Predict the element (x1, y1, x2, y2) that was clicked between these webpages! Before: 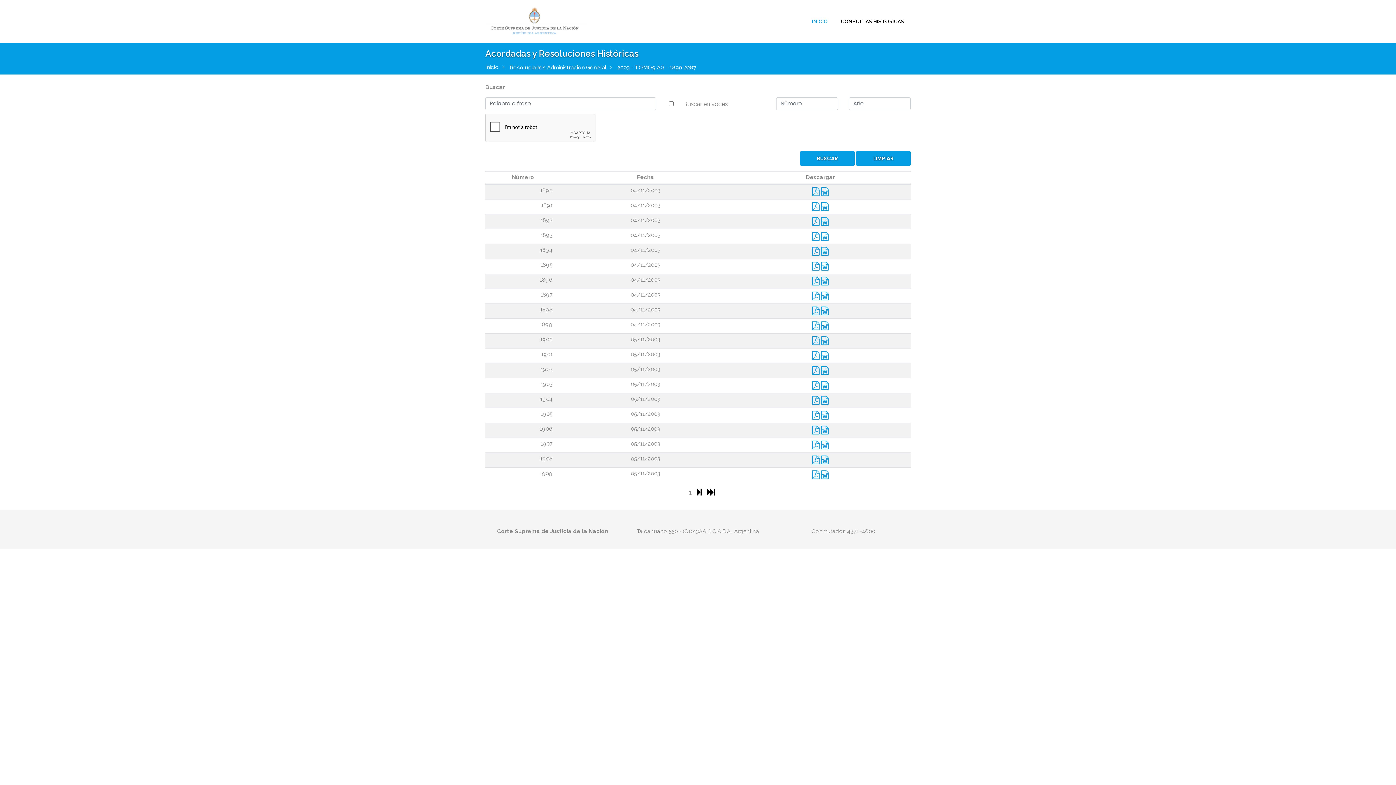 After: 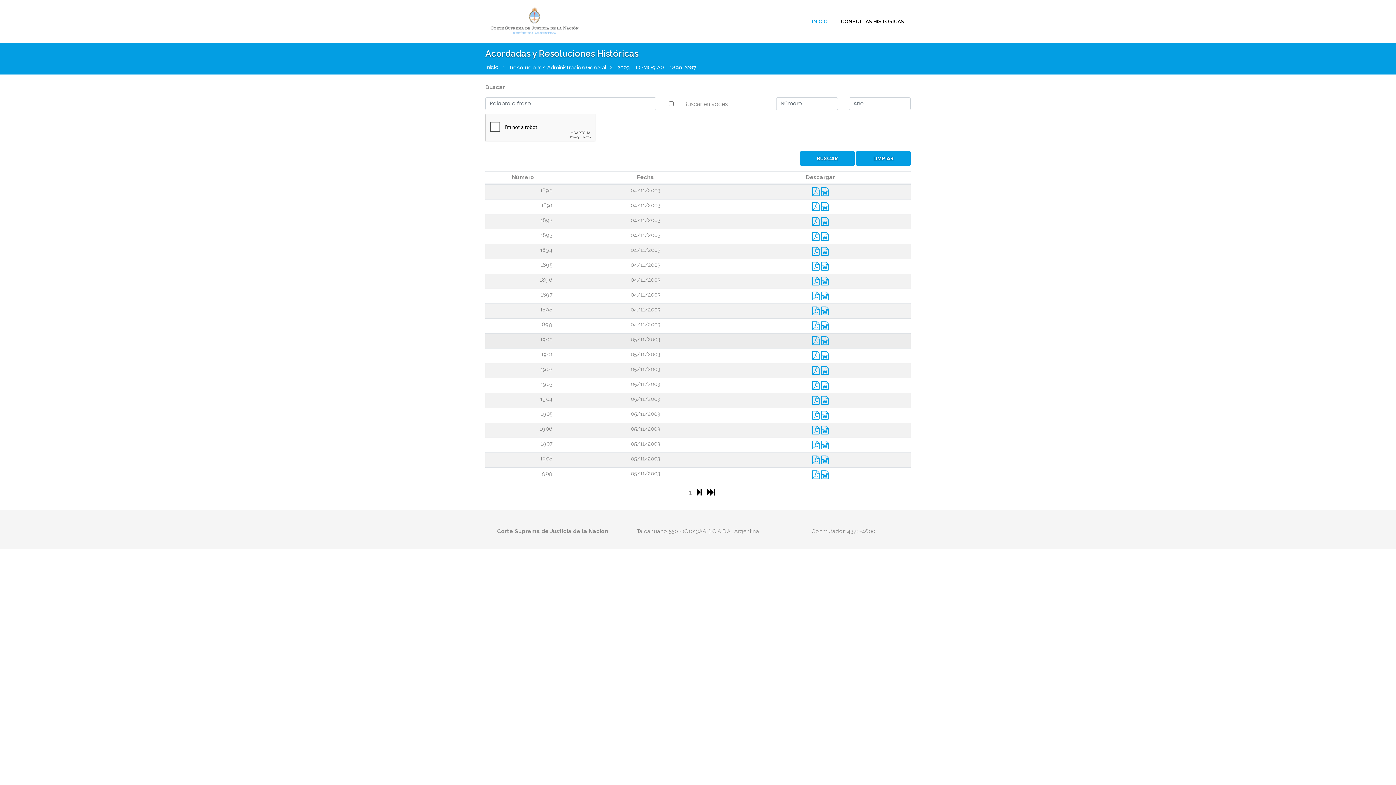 Action: bbox: (821, 339, 829, 345)